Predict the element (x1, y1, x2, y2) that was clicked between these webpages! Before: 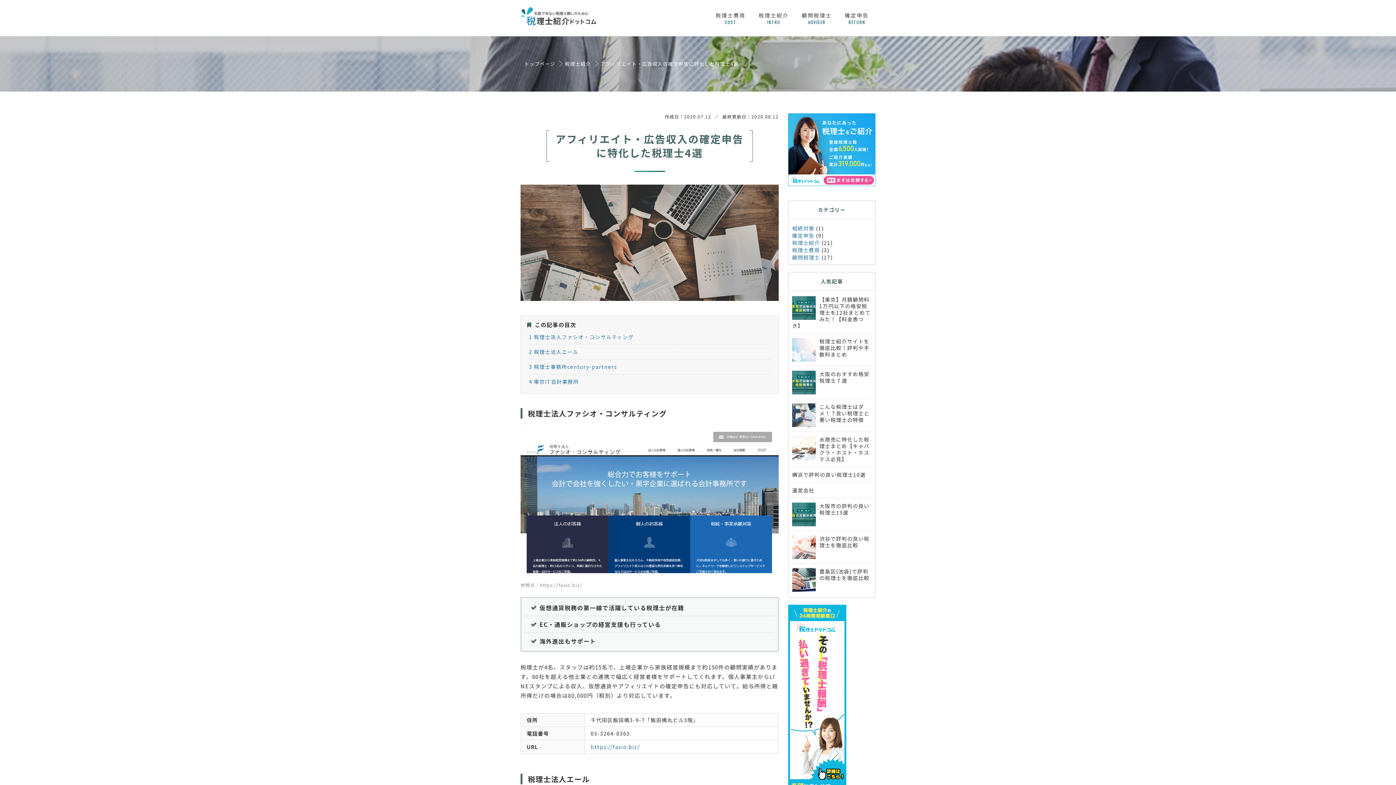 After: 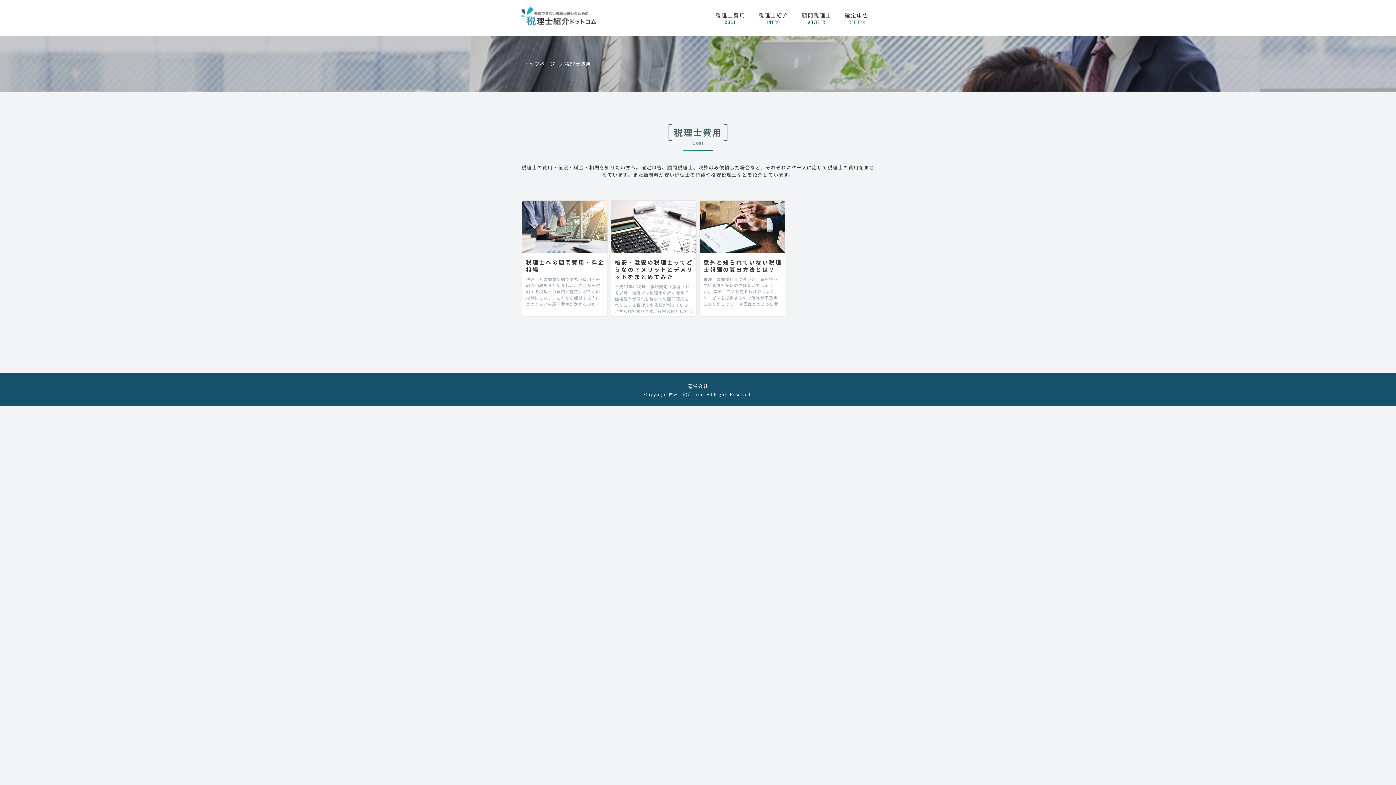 Action: label: 税理士費用
COST bbox: (709, 11, 752, 25)